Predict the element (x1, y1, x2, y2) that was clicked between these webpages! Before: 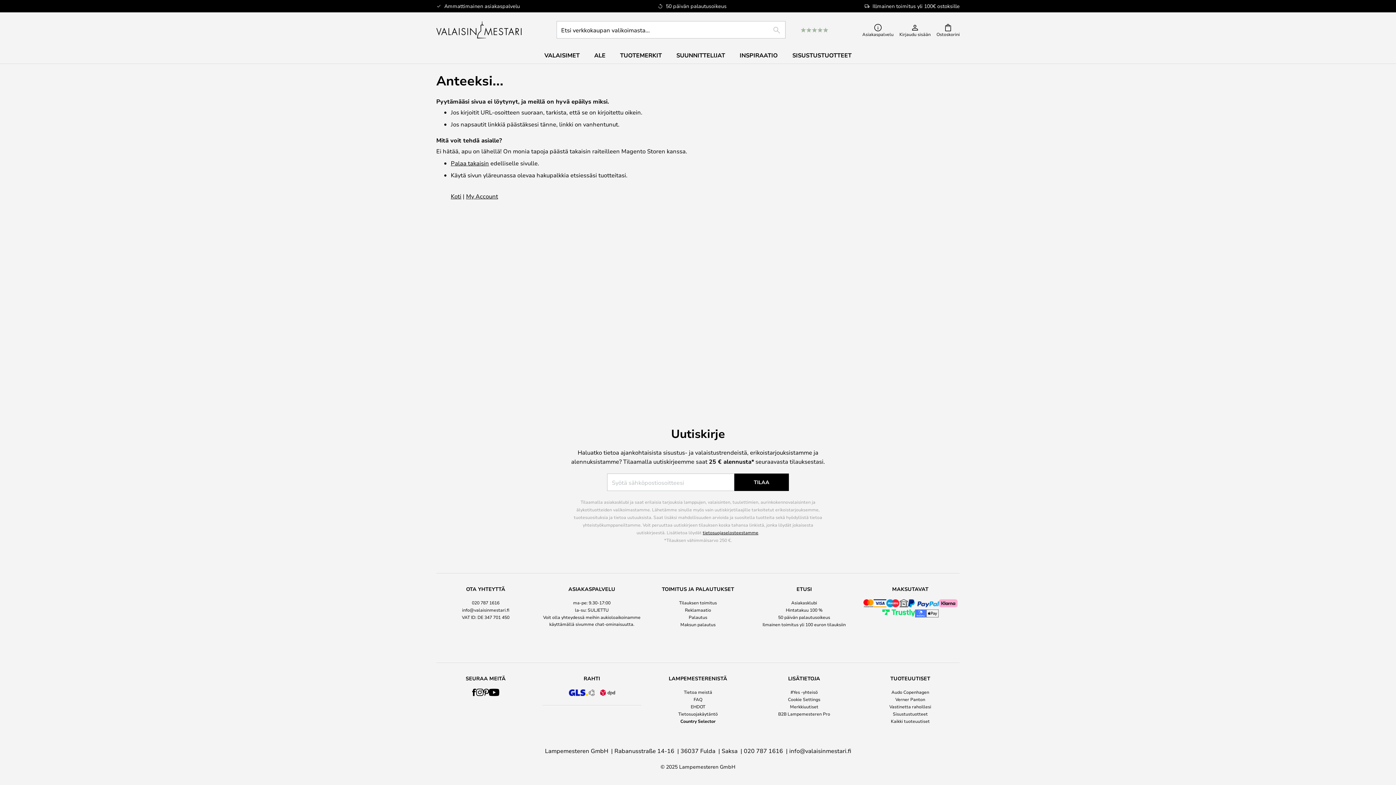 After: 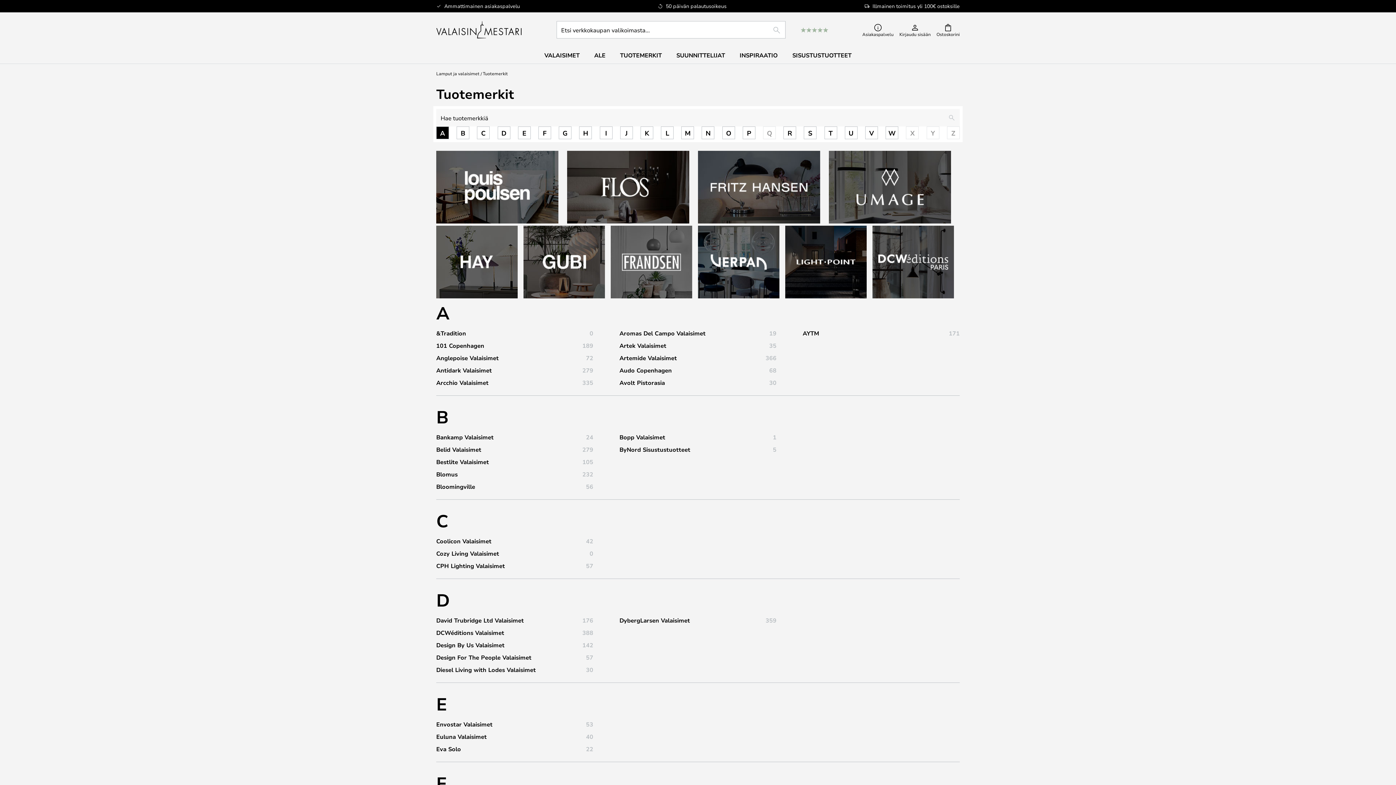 Action: bbox: (790, 704, 818, 709) label: Merkkiuutiset